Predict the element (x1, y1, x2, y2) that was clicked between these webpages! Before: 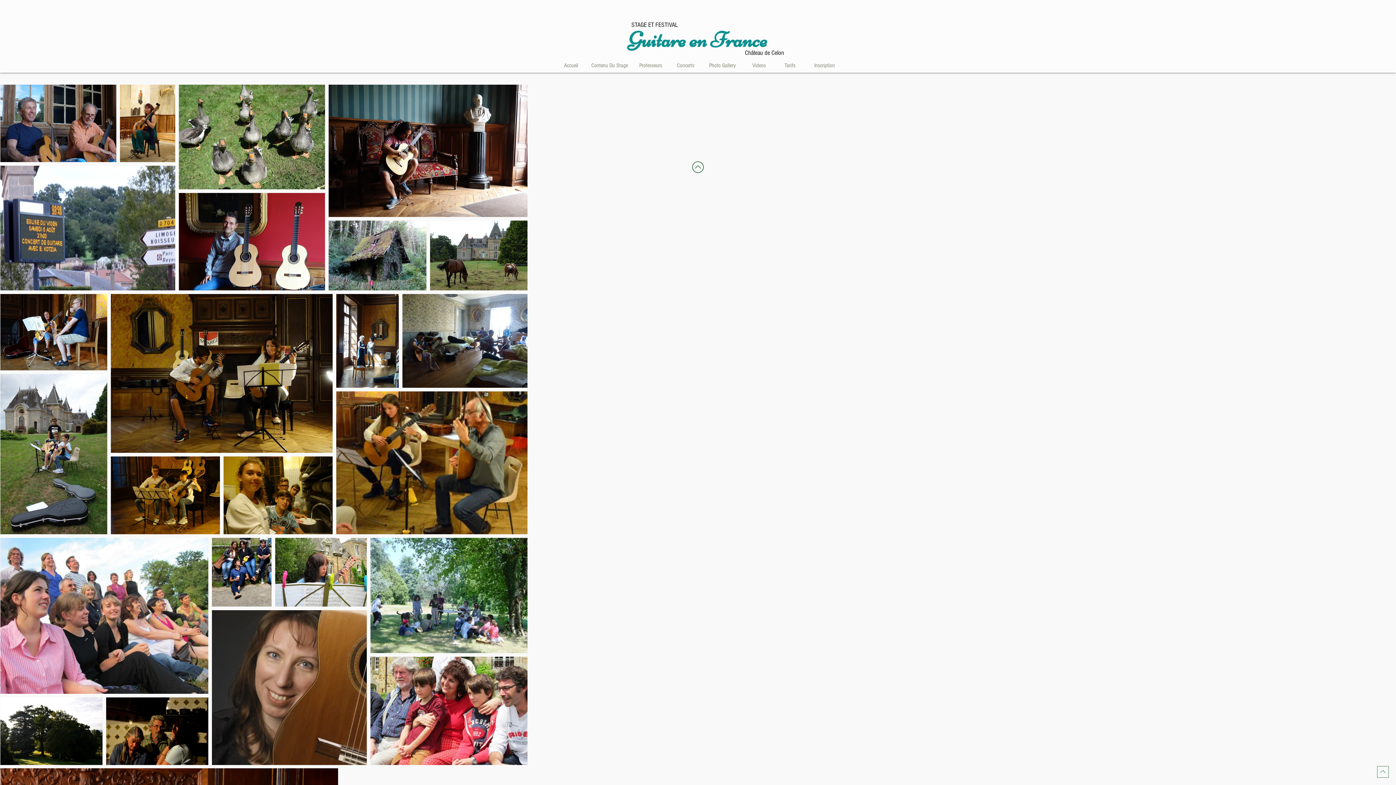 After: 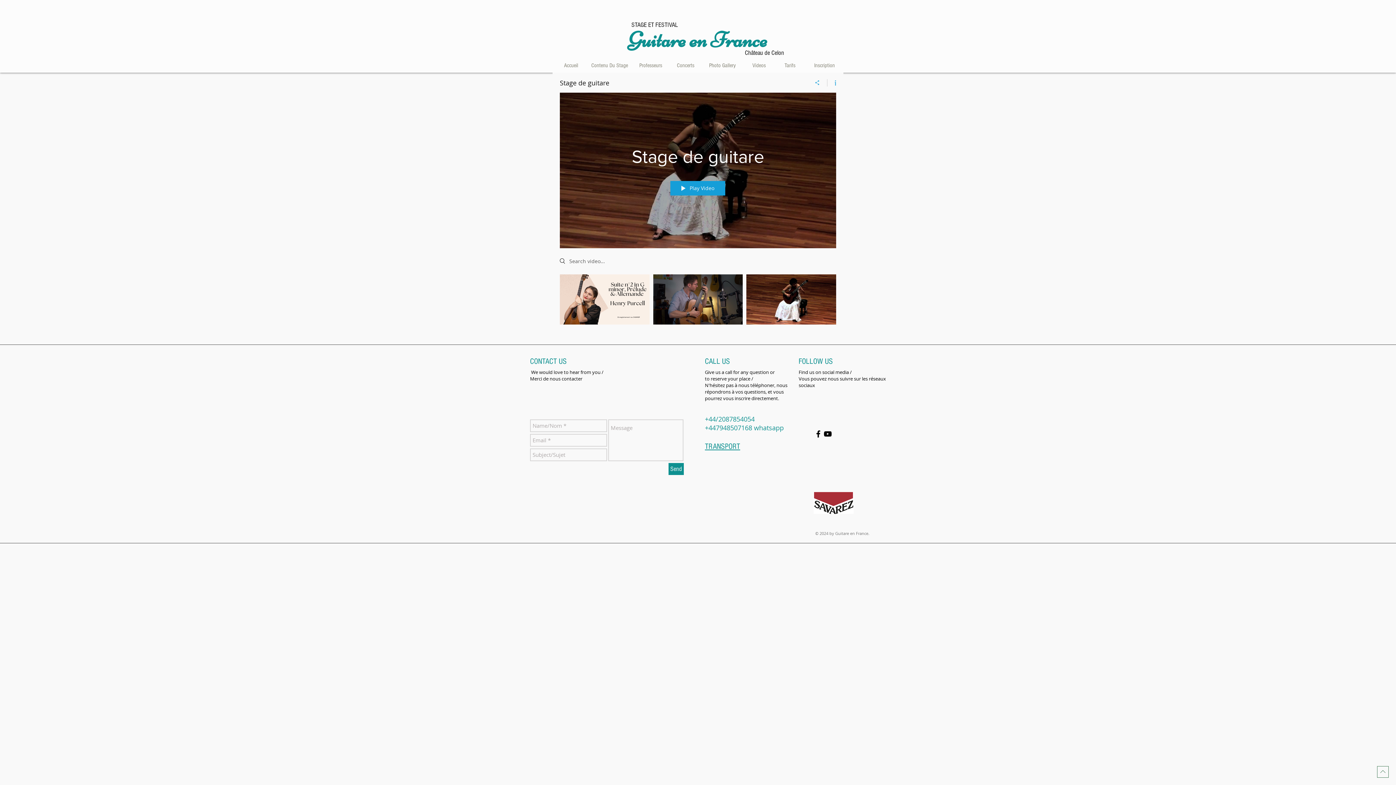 Action: bbox: (733, 58, 785, 72) label: Videos